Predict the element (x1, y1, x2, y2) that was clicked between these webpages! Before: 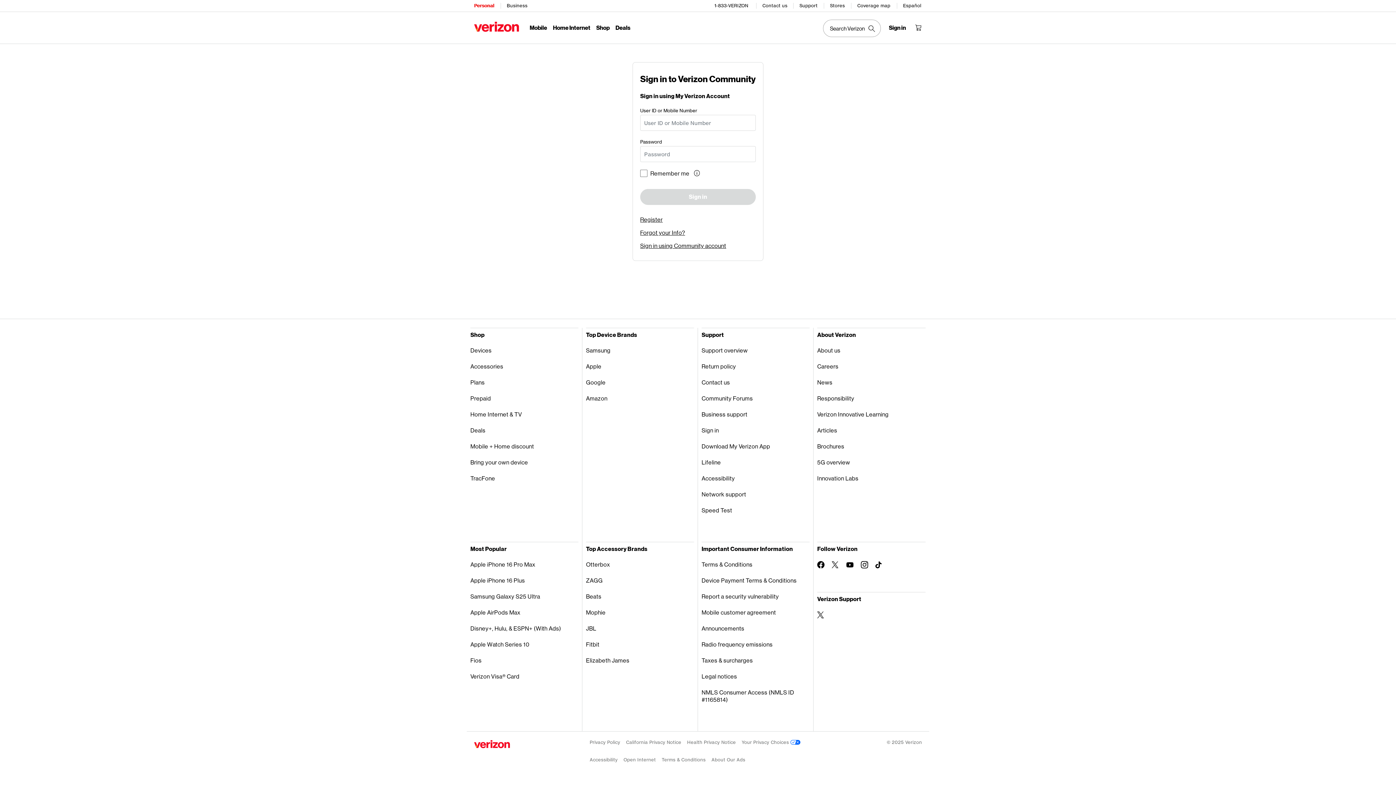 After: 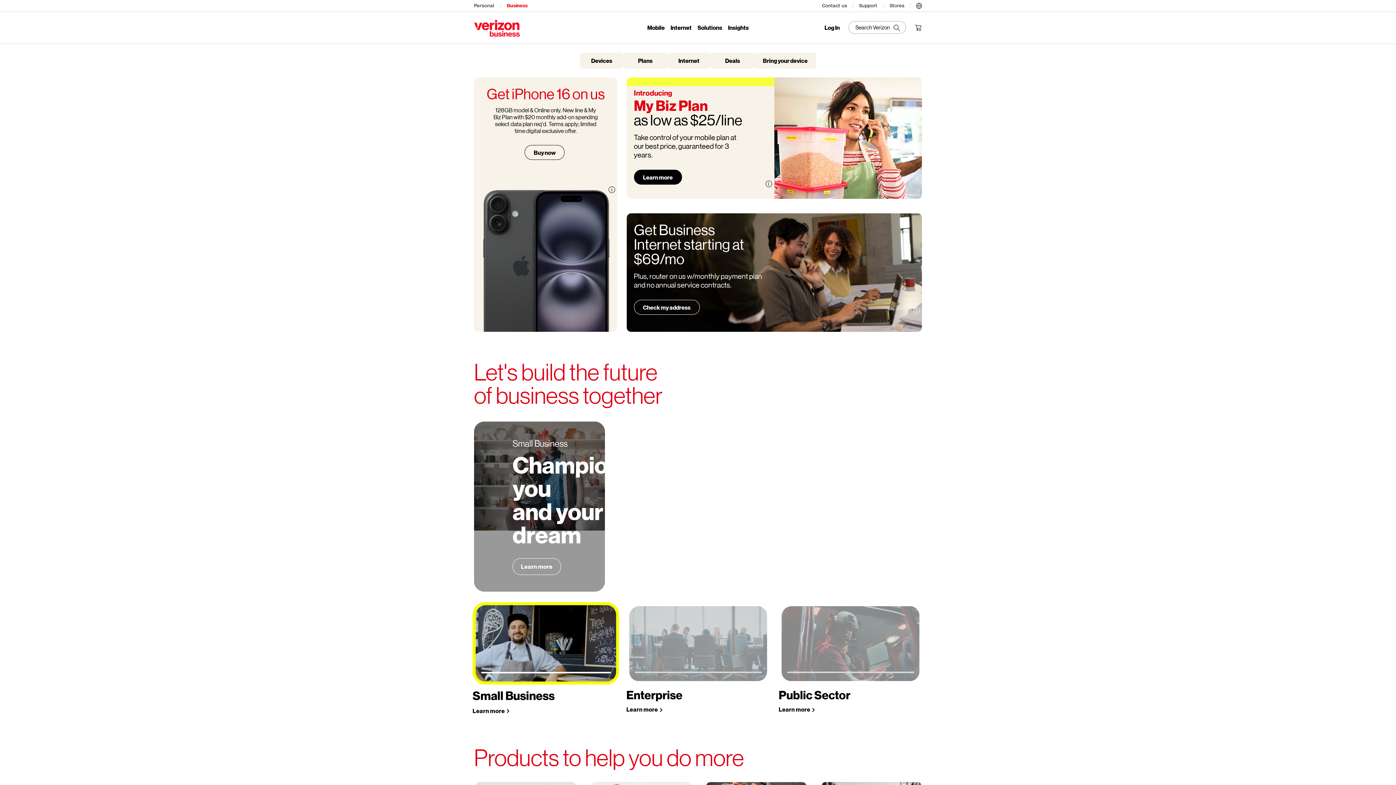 Action: label: Verizon Business Services HomePage bbox: (506, 0, 528, 11)